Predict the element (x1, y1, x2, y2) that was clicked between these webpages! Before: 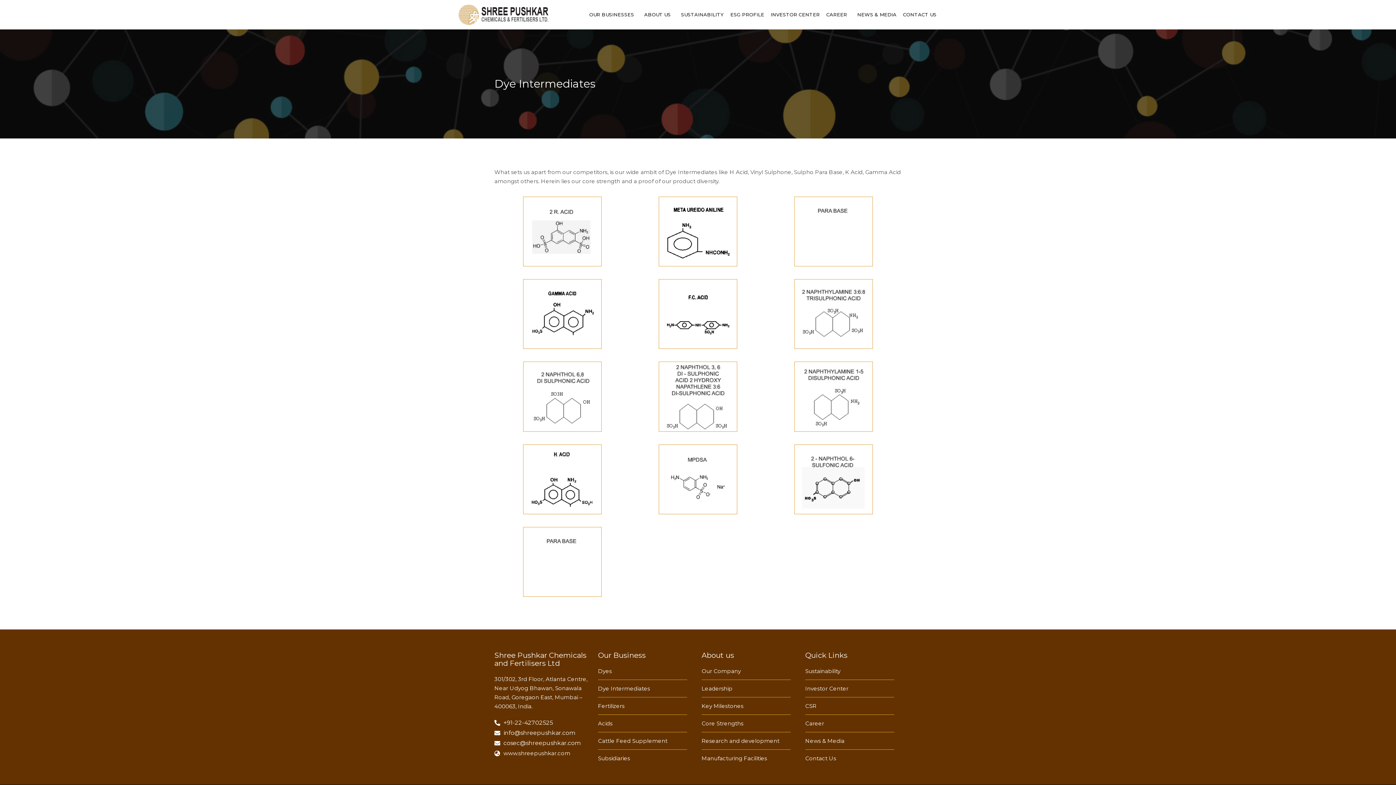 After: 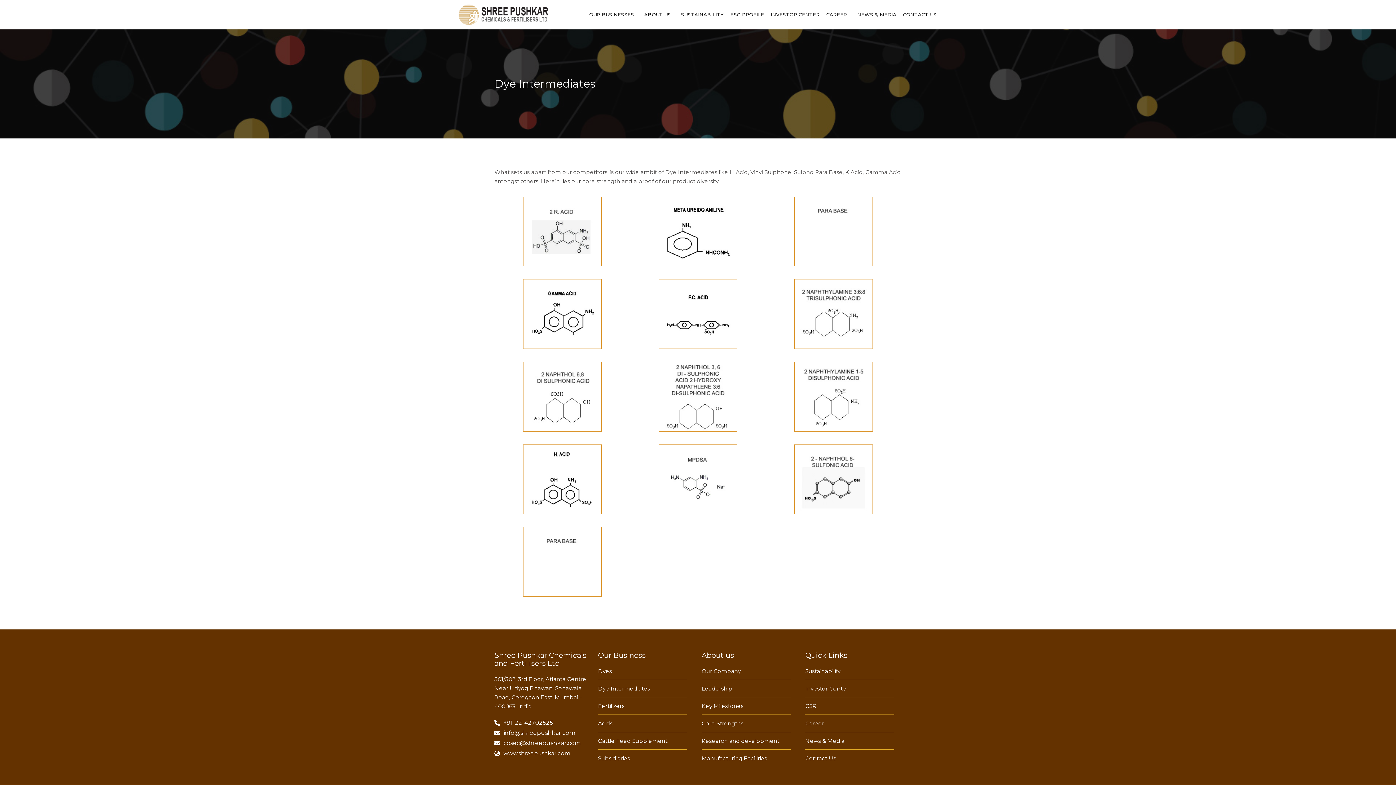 Action: label: +91-22-42702525 bbox: (494, 718, 590, 727)